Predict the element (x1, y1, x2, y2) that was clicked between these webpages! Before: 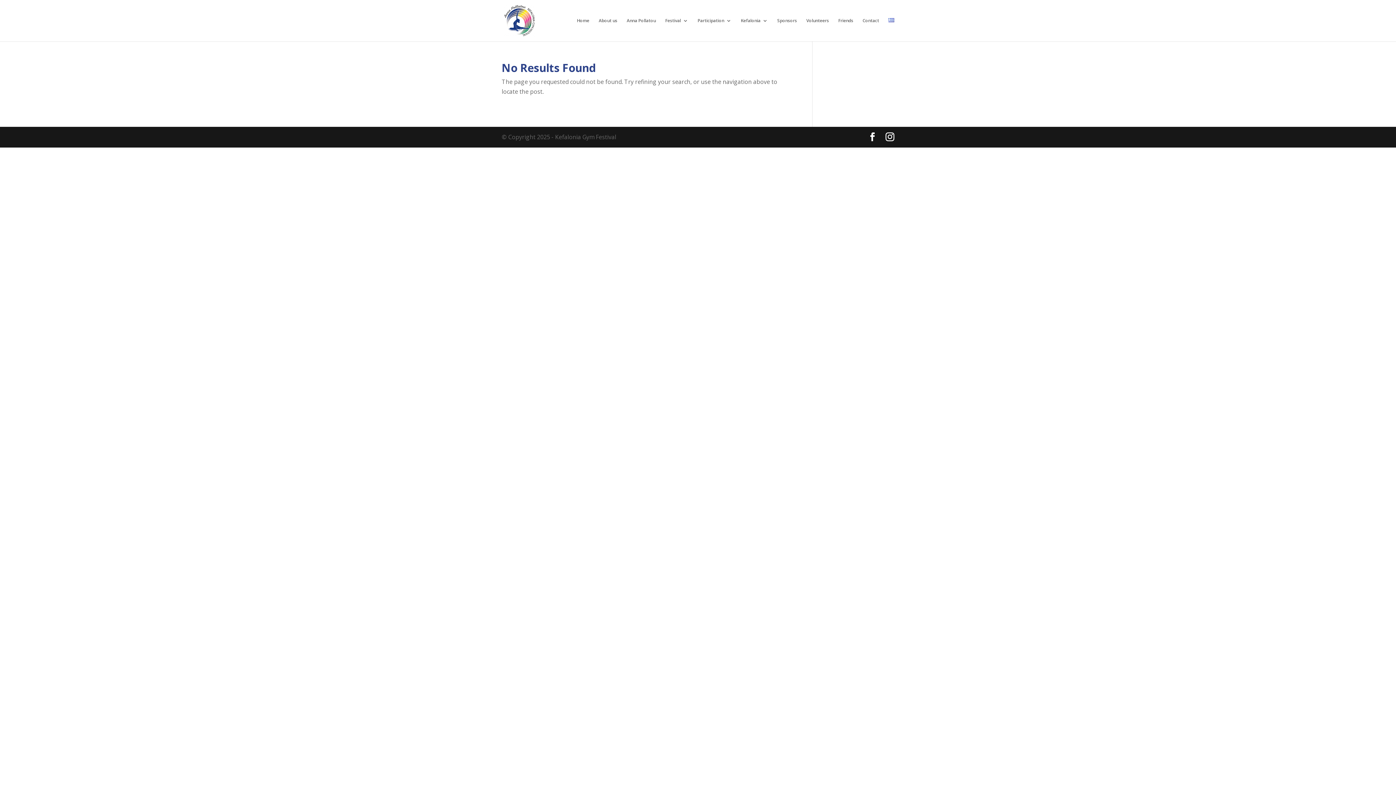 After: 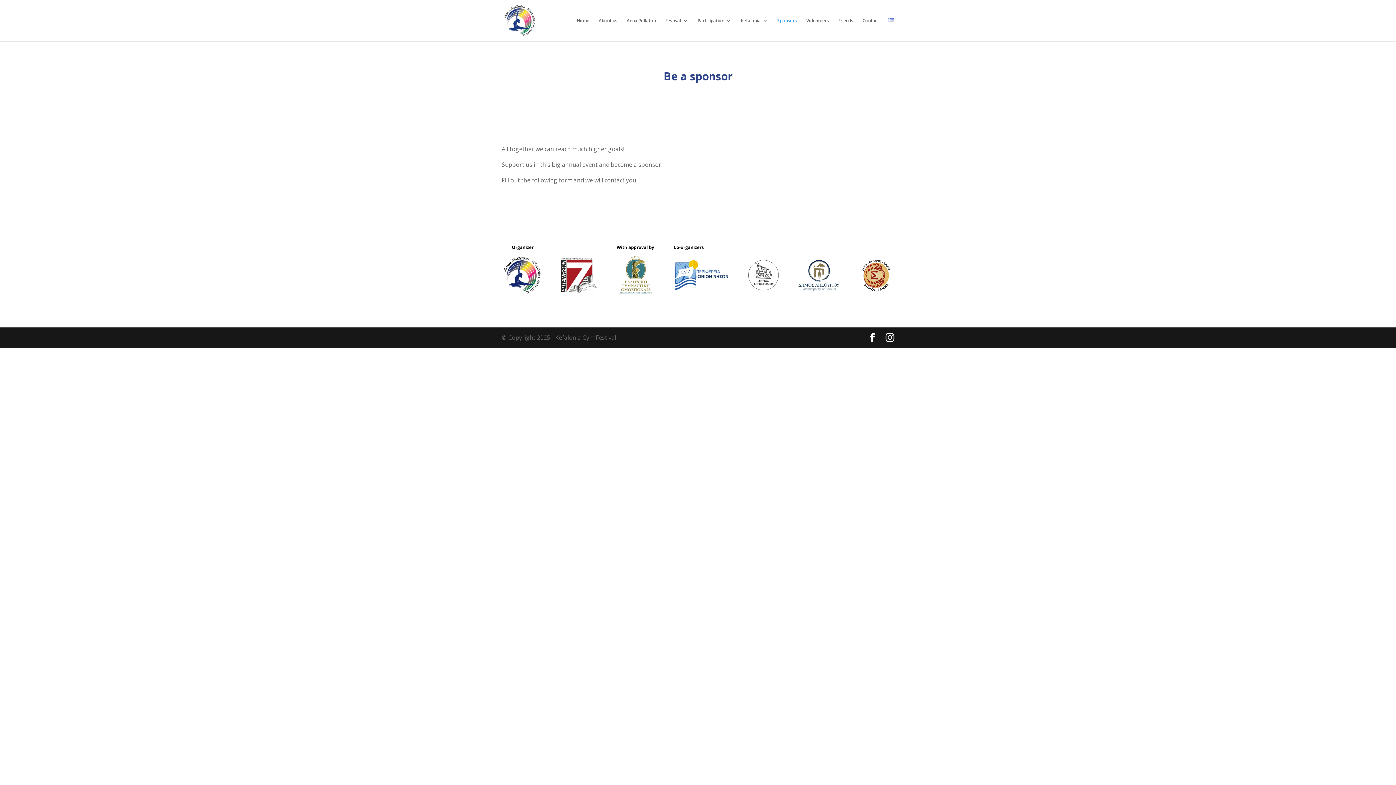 Action: bbox: (777, 18, 797, 41) label: Sponsors